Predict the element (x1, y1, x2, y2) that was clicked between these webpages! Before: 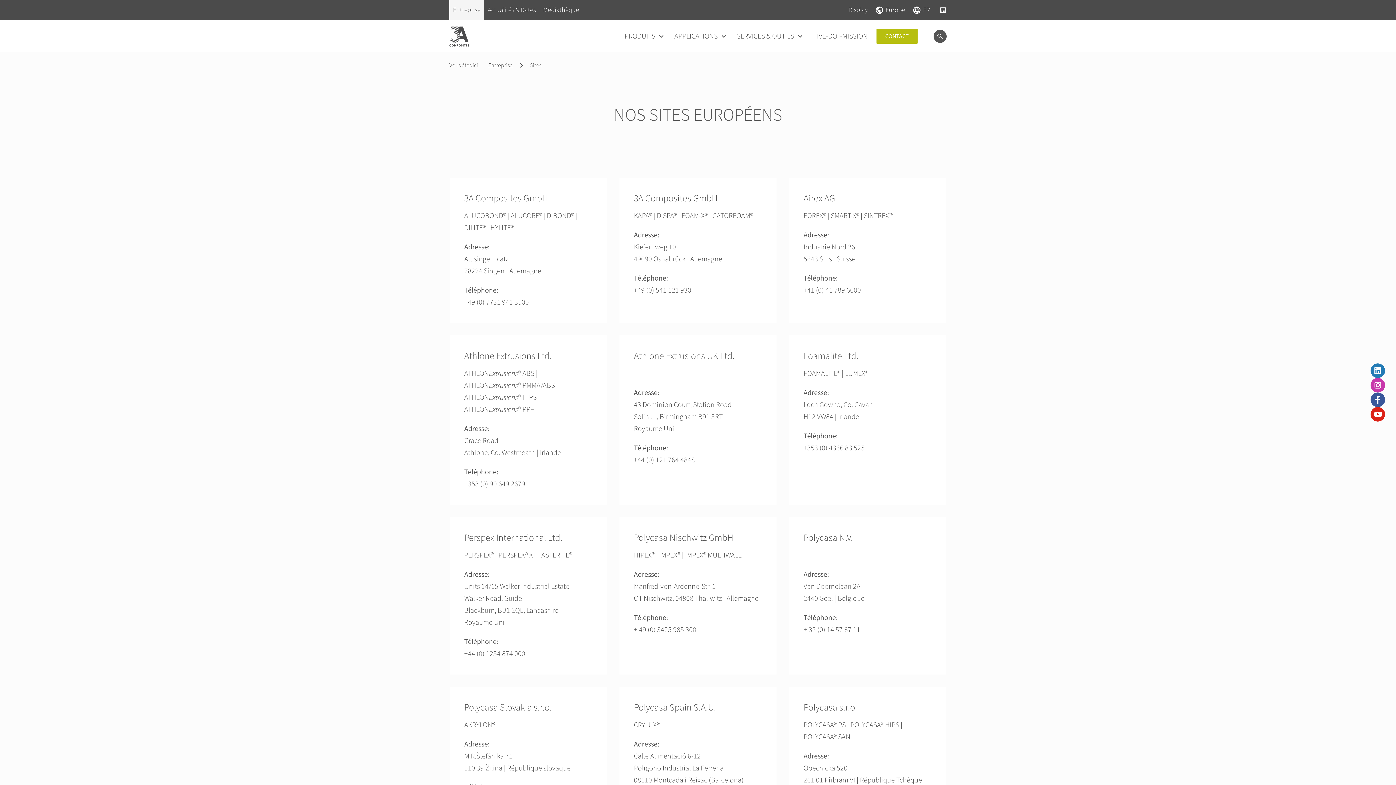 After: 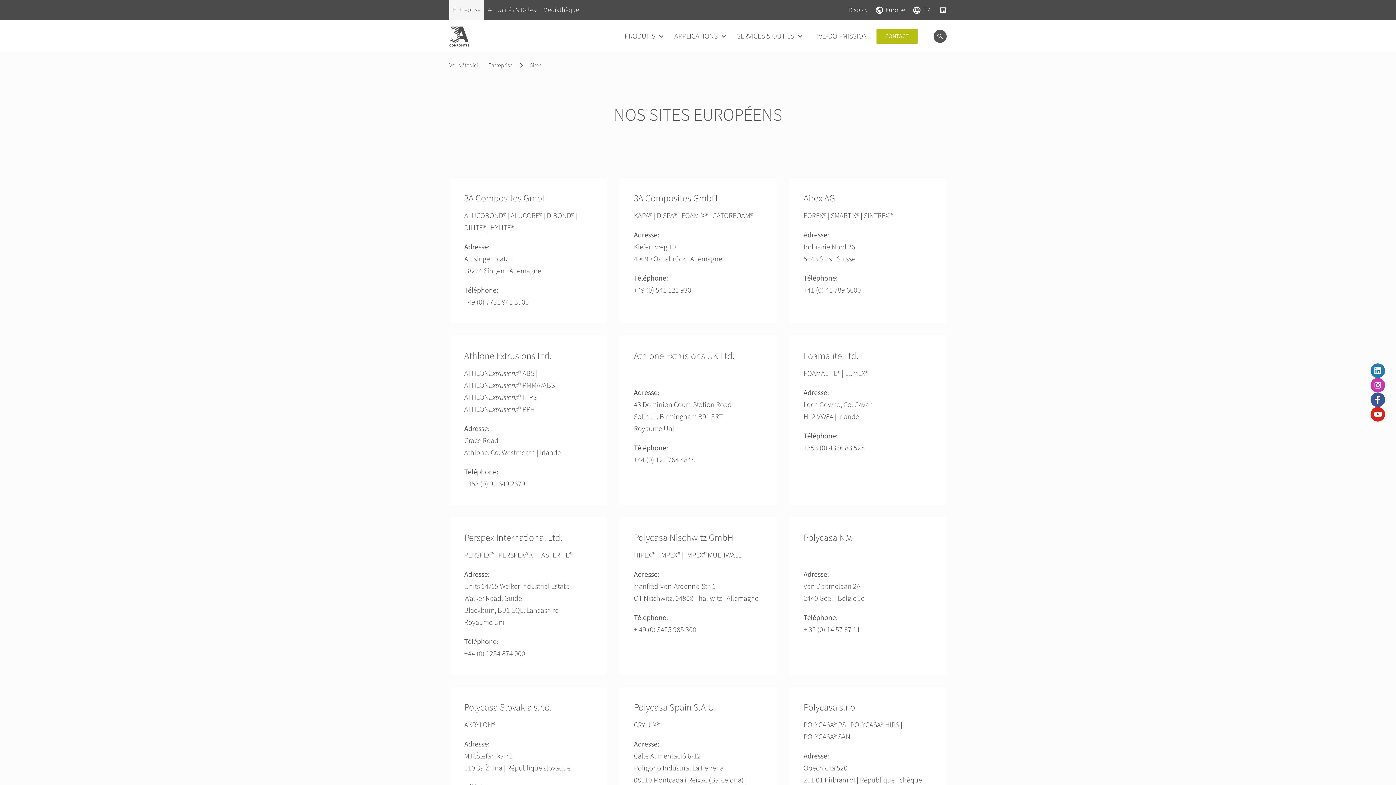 Action: bbox: (1370, 378, 1385, 392)